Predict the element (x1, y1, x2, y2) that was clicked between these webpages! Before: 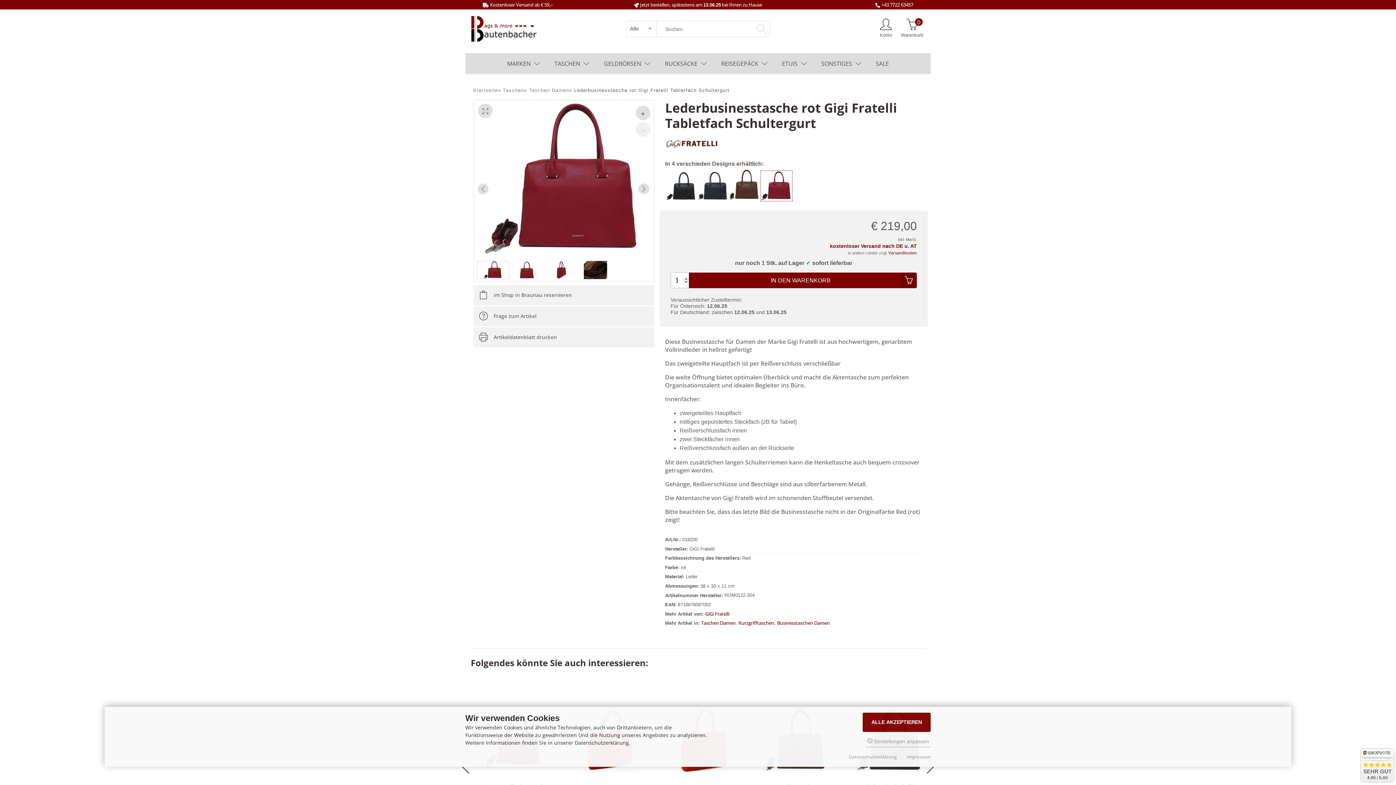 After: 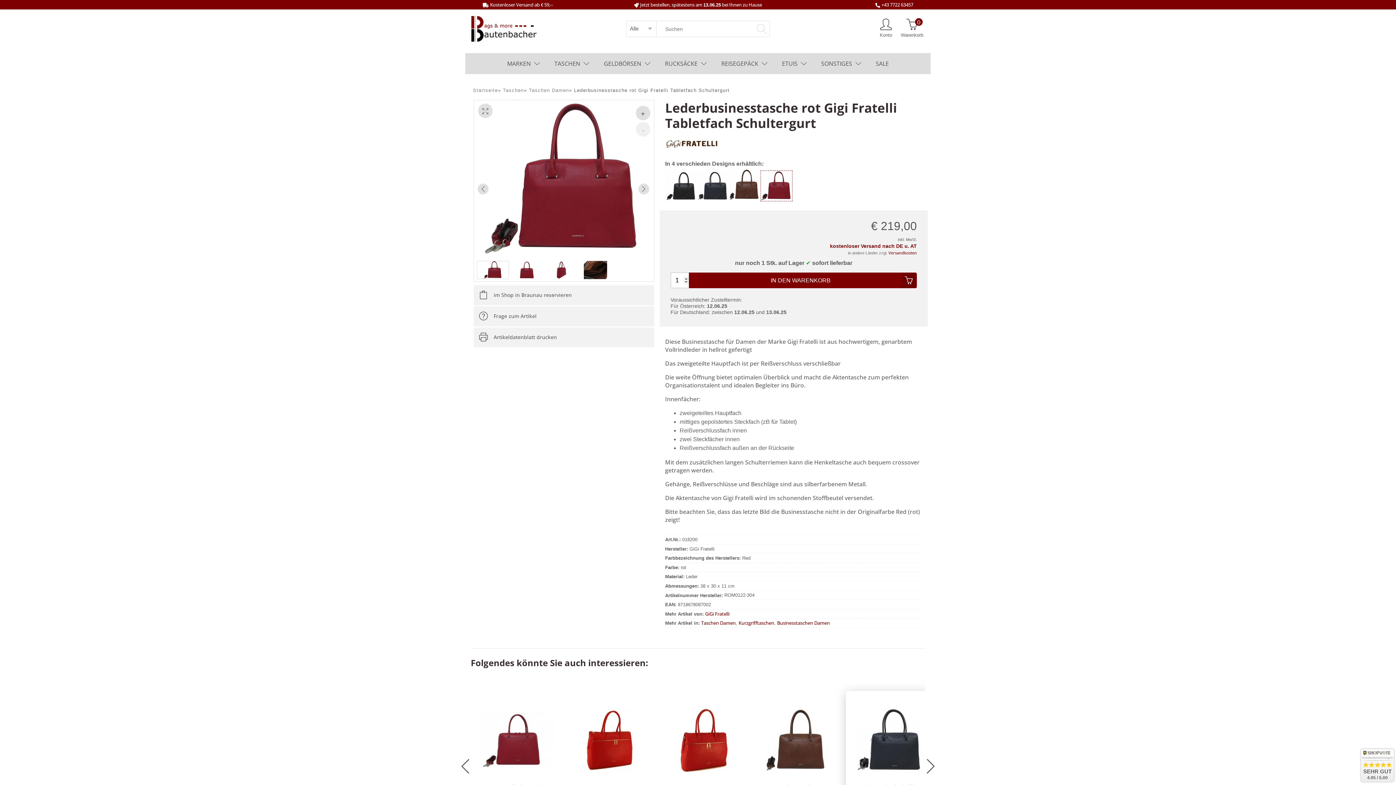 Action: bbox: (862, 713, 930, 732) label: ALLE AKZEPTIEREN